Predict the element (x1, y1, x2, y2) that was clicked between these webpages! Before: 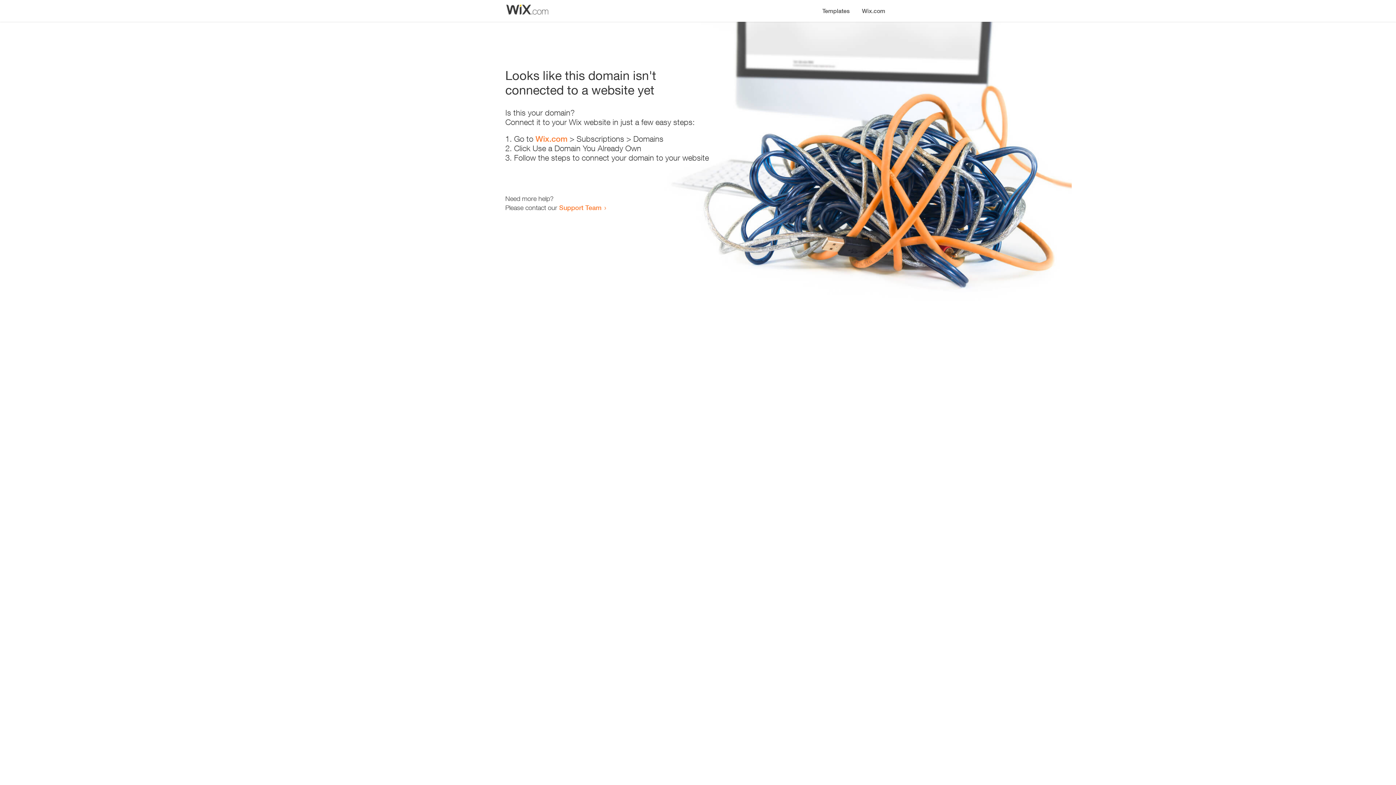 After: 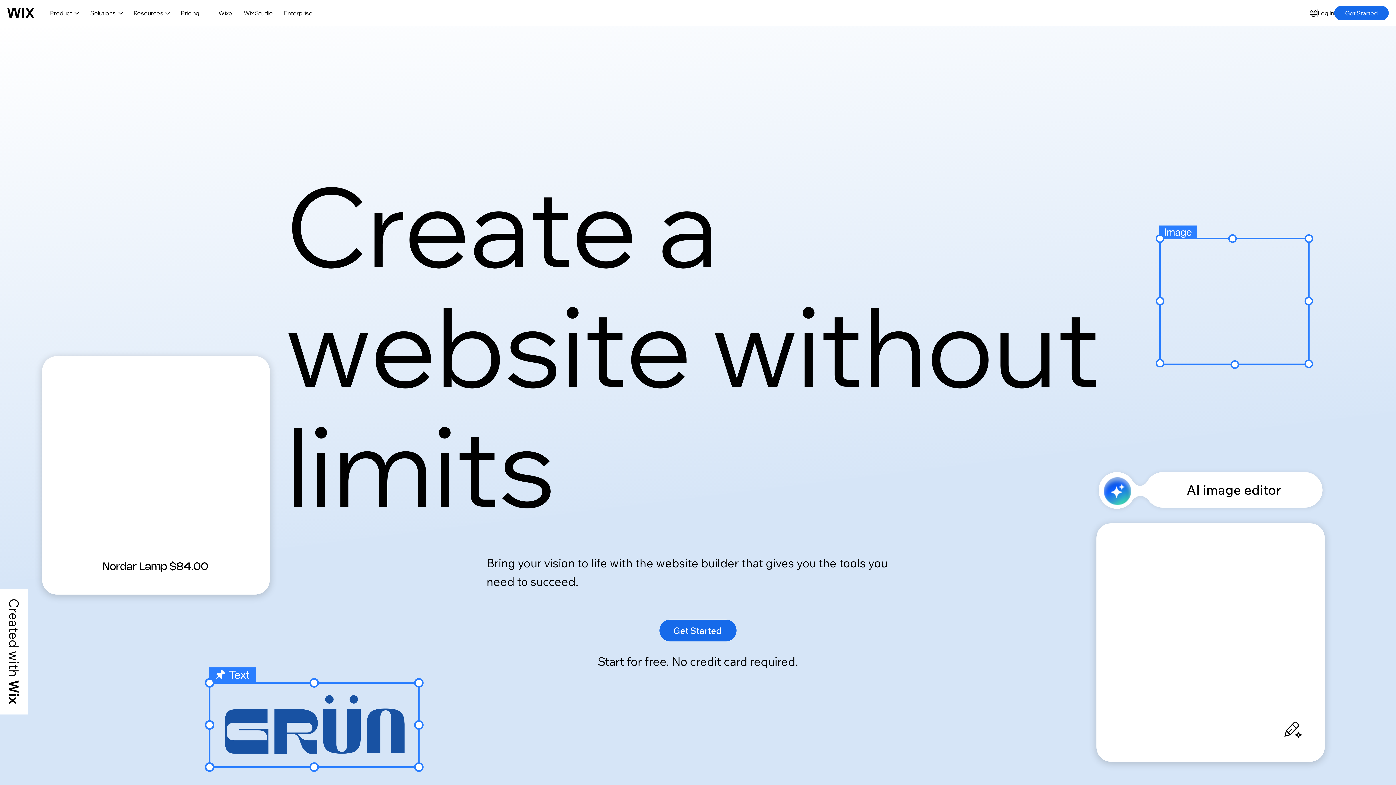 Action: bbox: (856, 0, 890, 14) label: Wix.com